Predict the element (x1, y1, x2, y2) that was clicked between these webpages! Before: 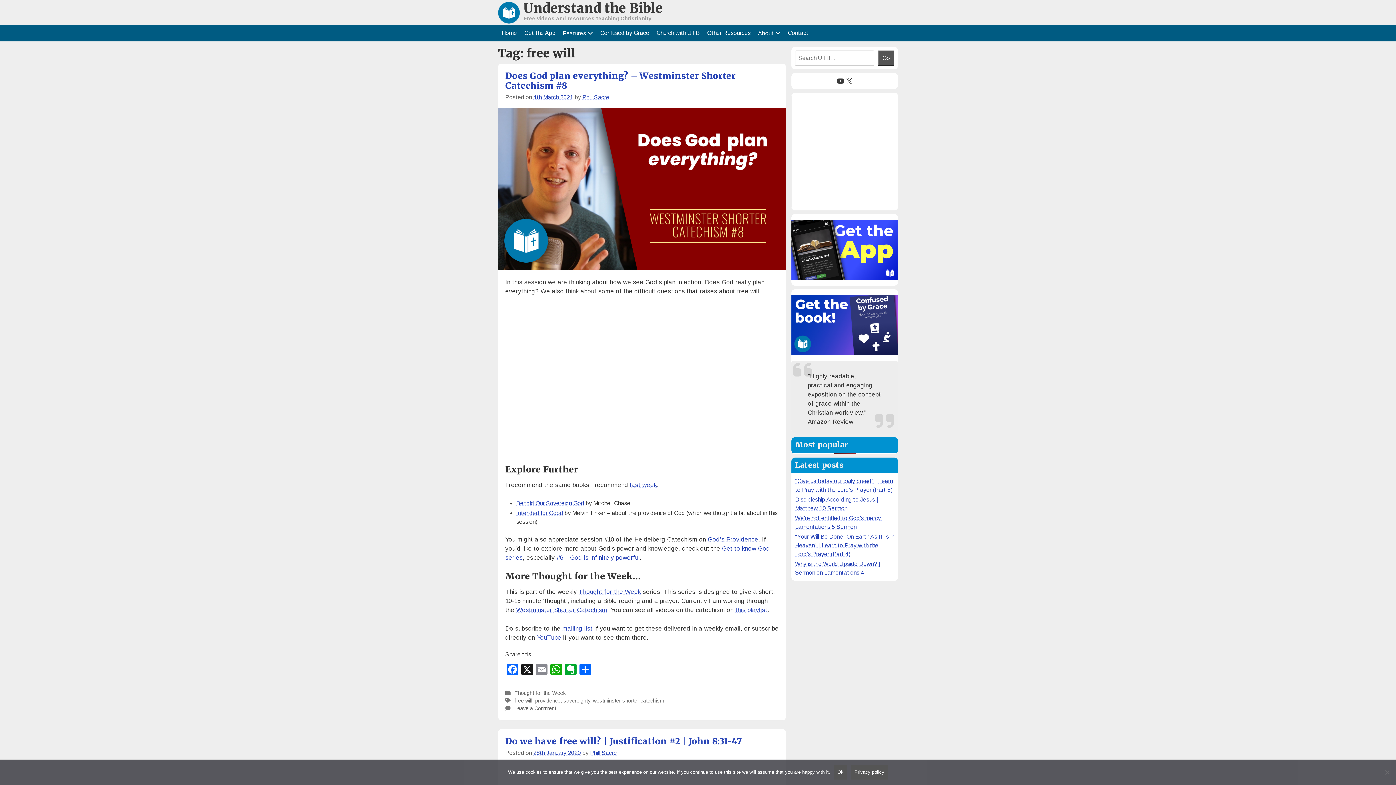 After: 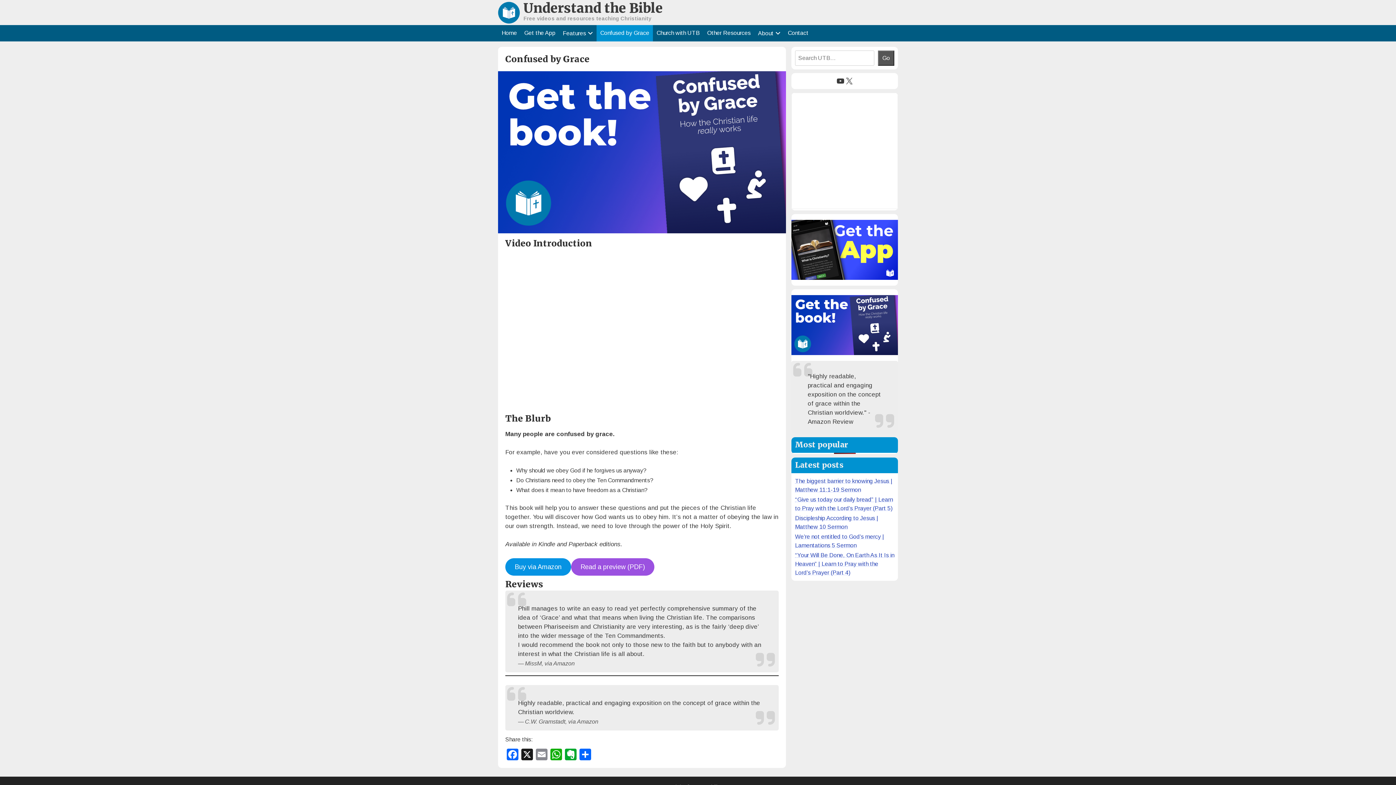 Action: bbox: (596, 25, 653, 41) label: Confused by Grace